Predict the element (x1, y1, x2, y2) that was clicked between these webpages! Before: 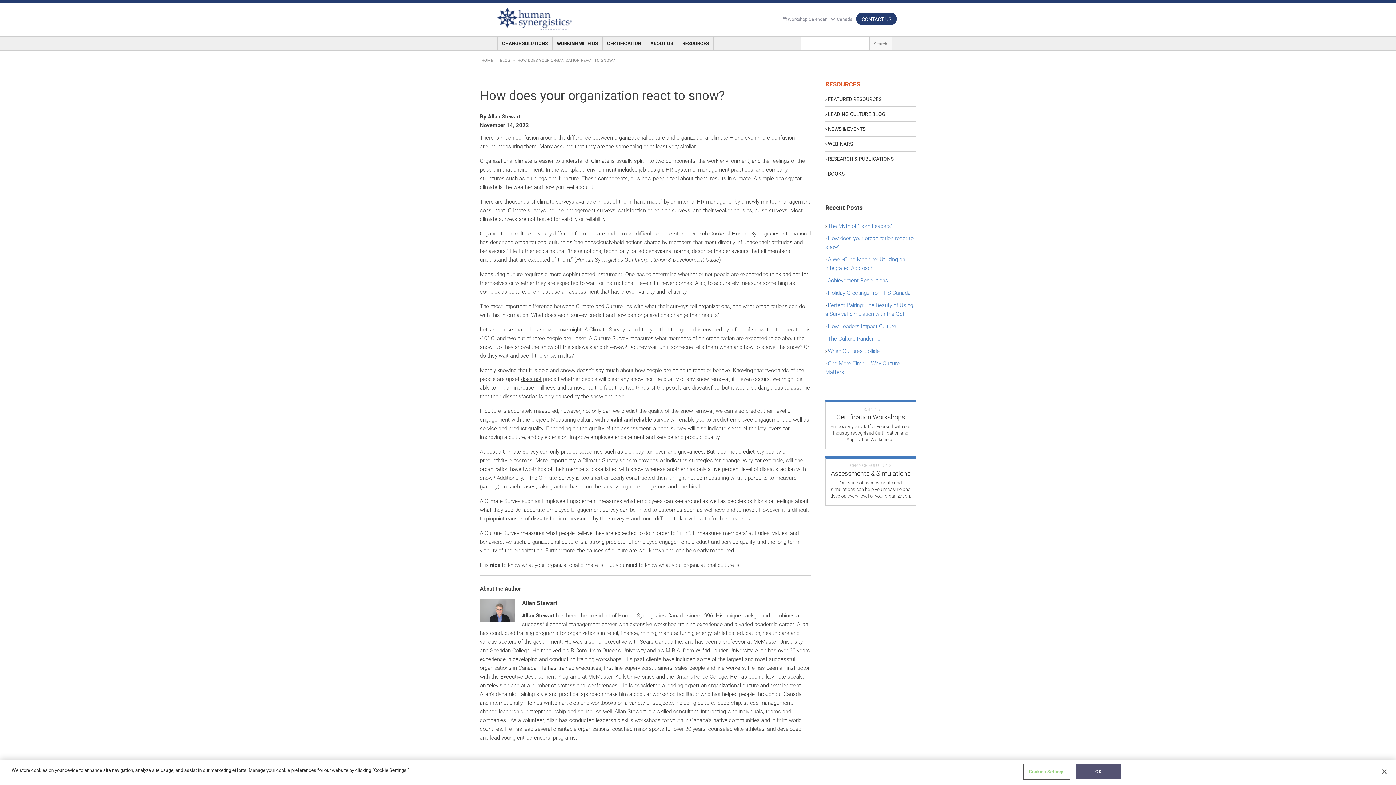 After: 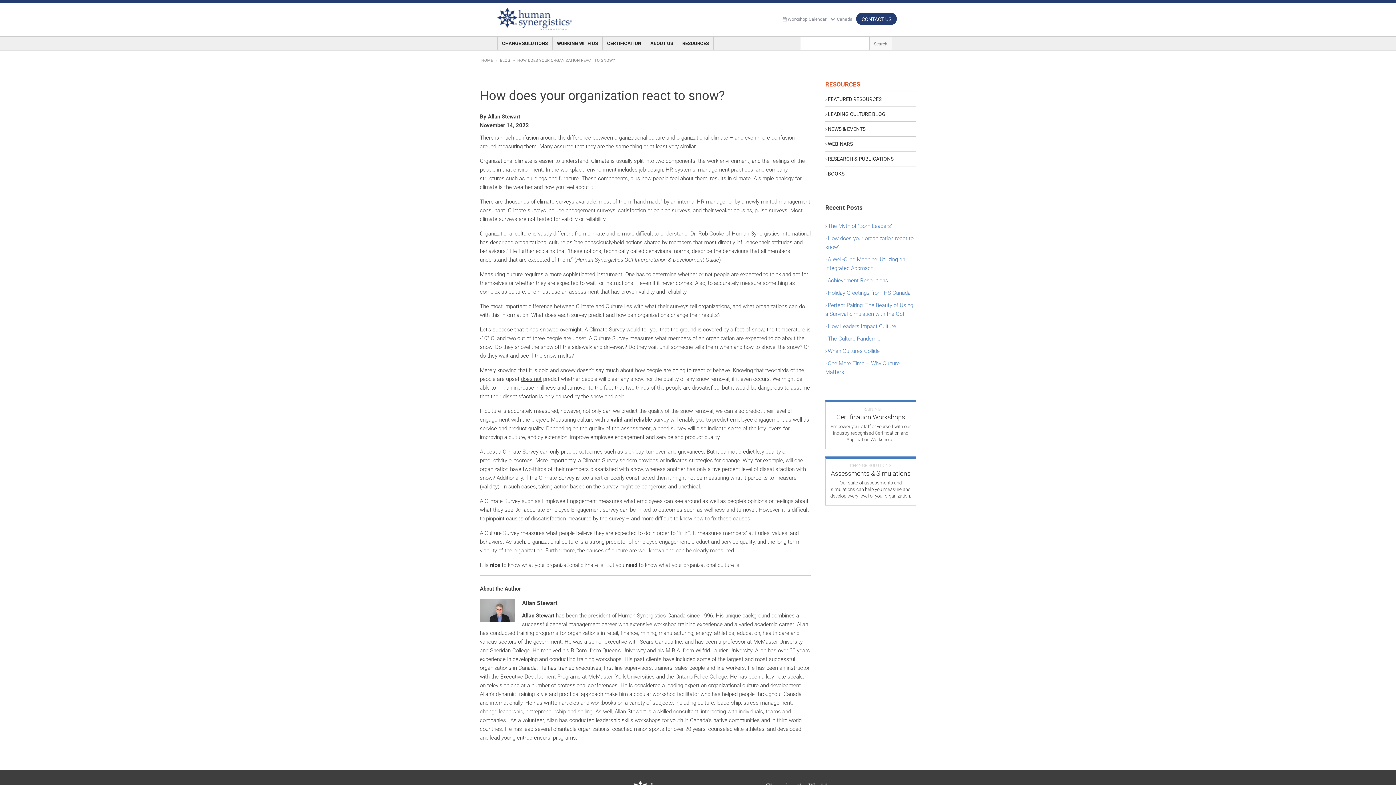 Action: bbox: (1075, 764, 1121, 779) label: OK